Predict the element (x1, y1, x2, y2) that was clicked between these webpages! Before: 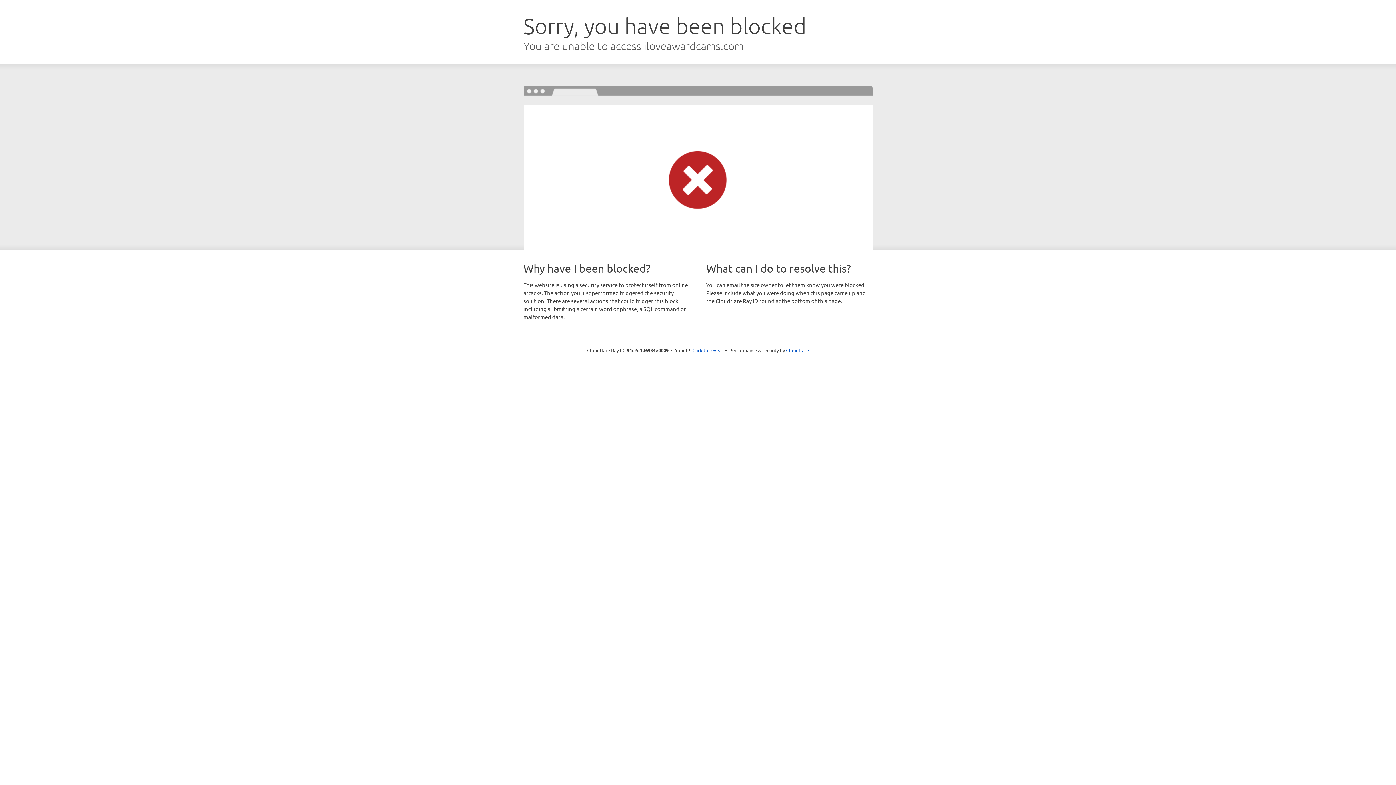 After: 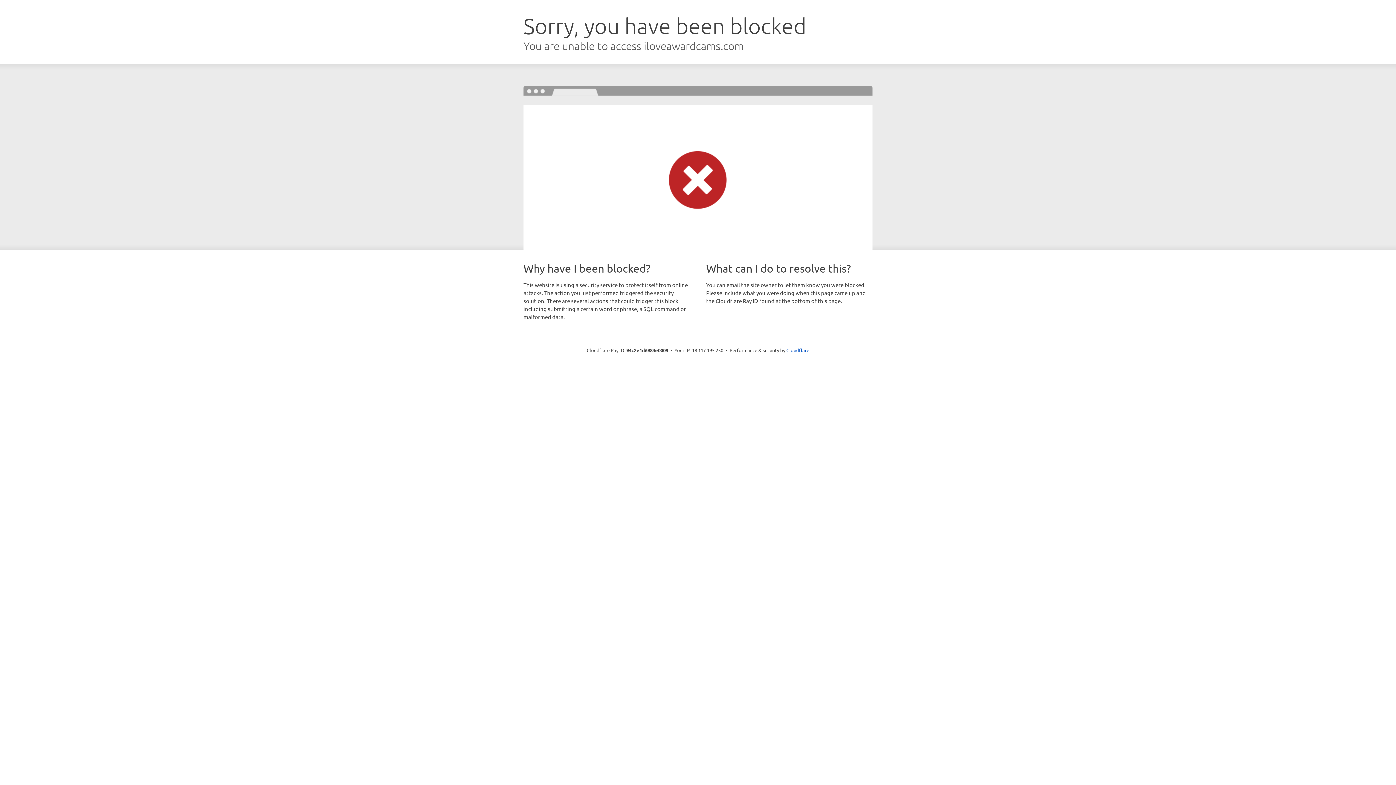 Action: label: Click to reveal bbox: (692, 346, 723, 353)